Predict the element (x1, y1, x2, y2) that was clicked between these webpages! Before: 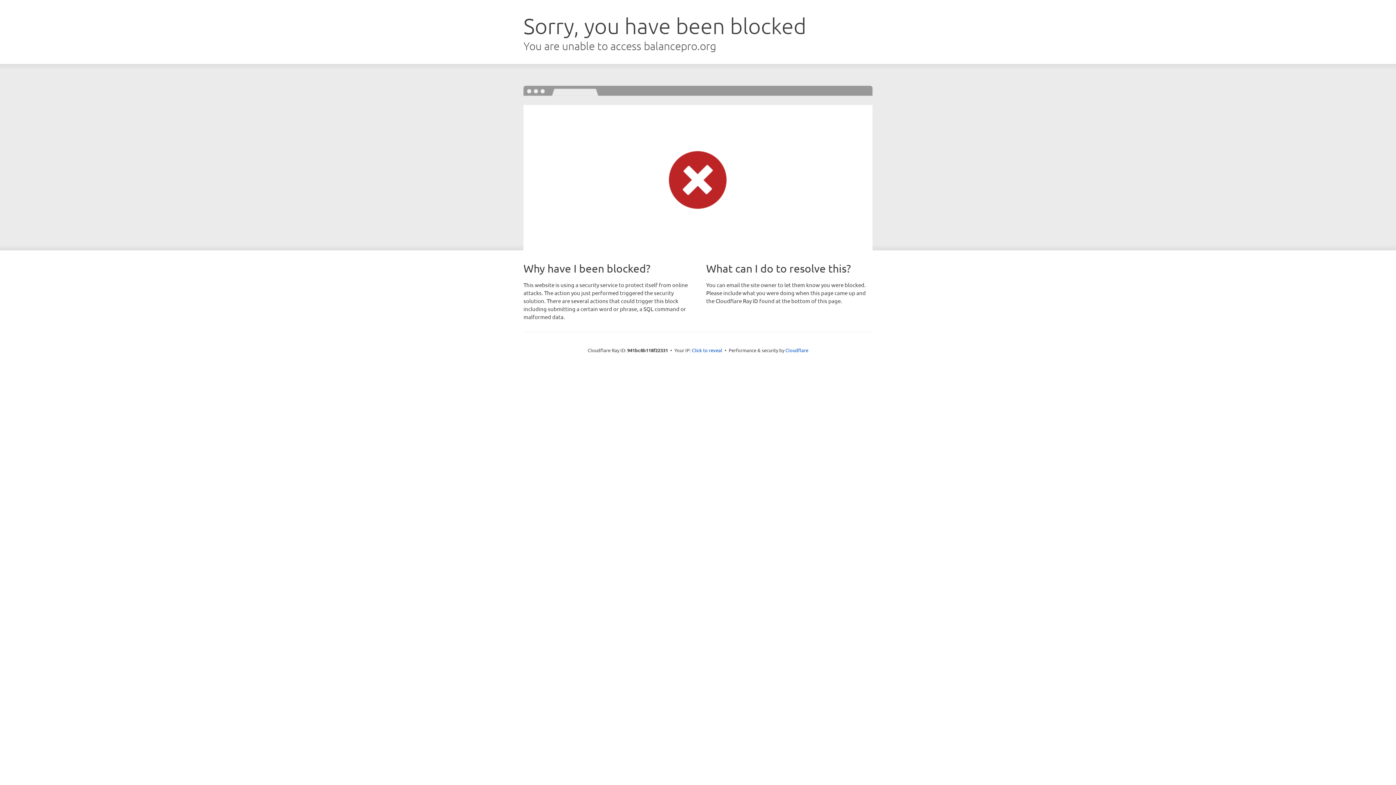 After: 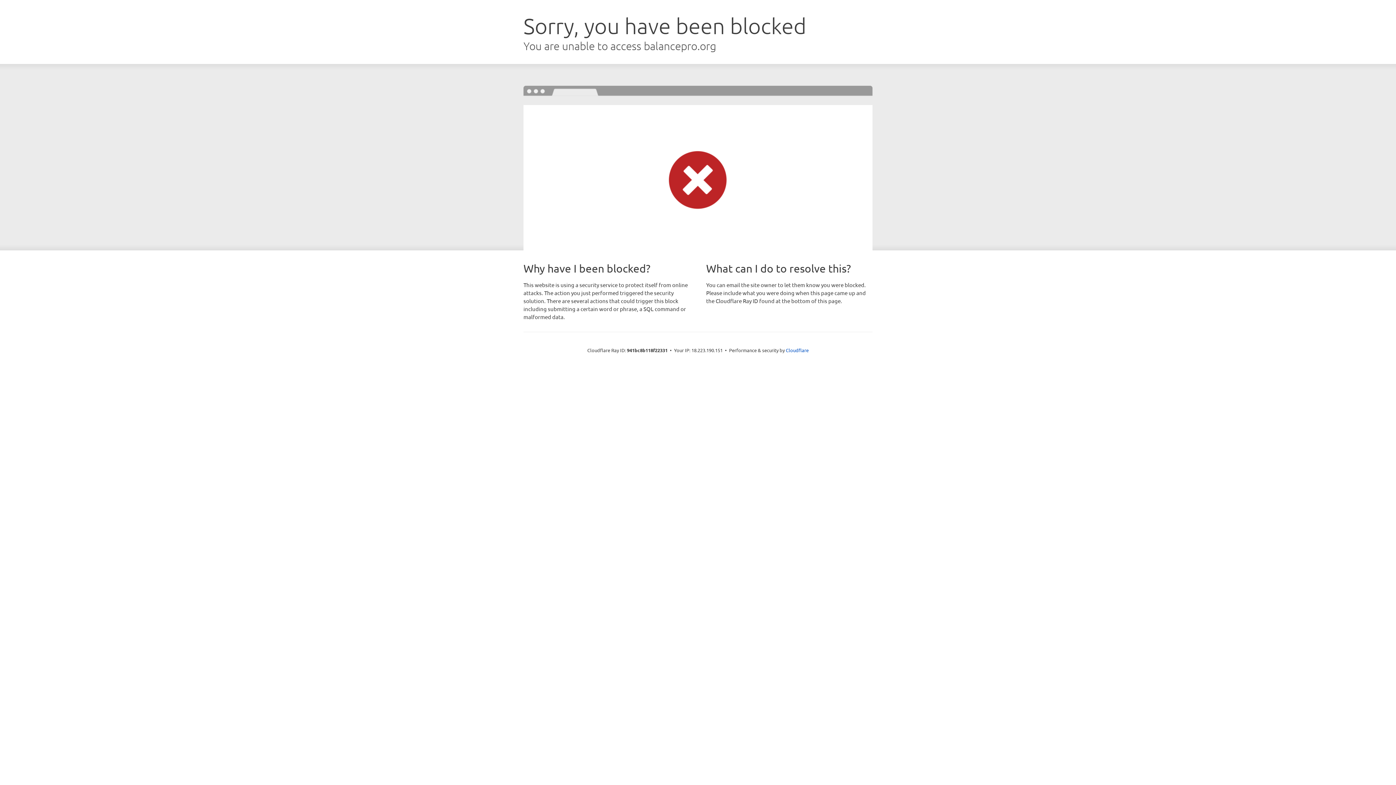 Action: bbox: (692, 346, 722, 353) label: Click to reveal